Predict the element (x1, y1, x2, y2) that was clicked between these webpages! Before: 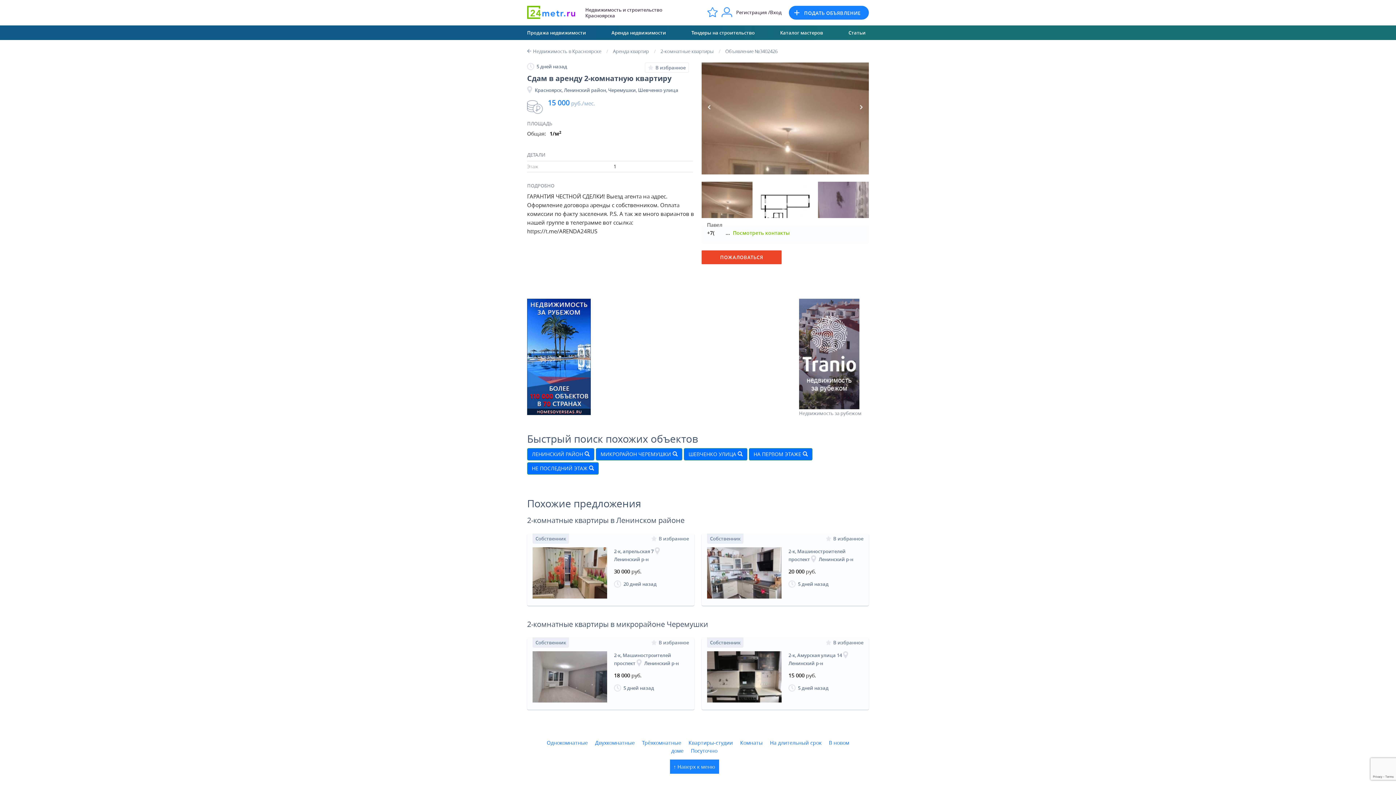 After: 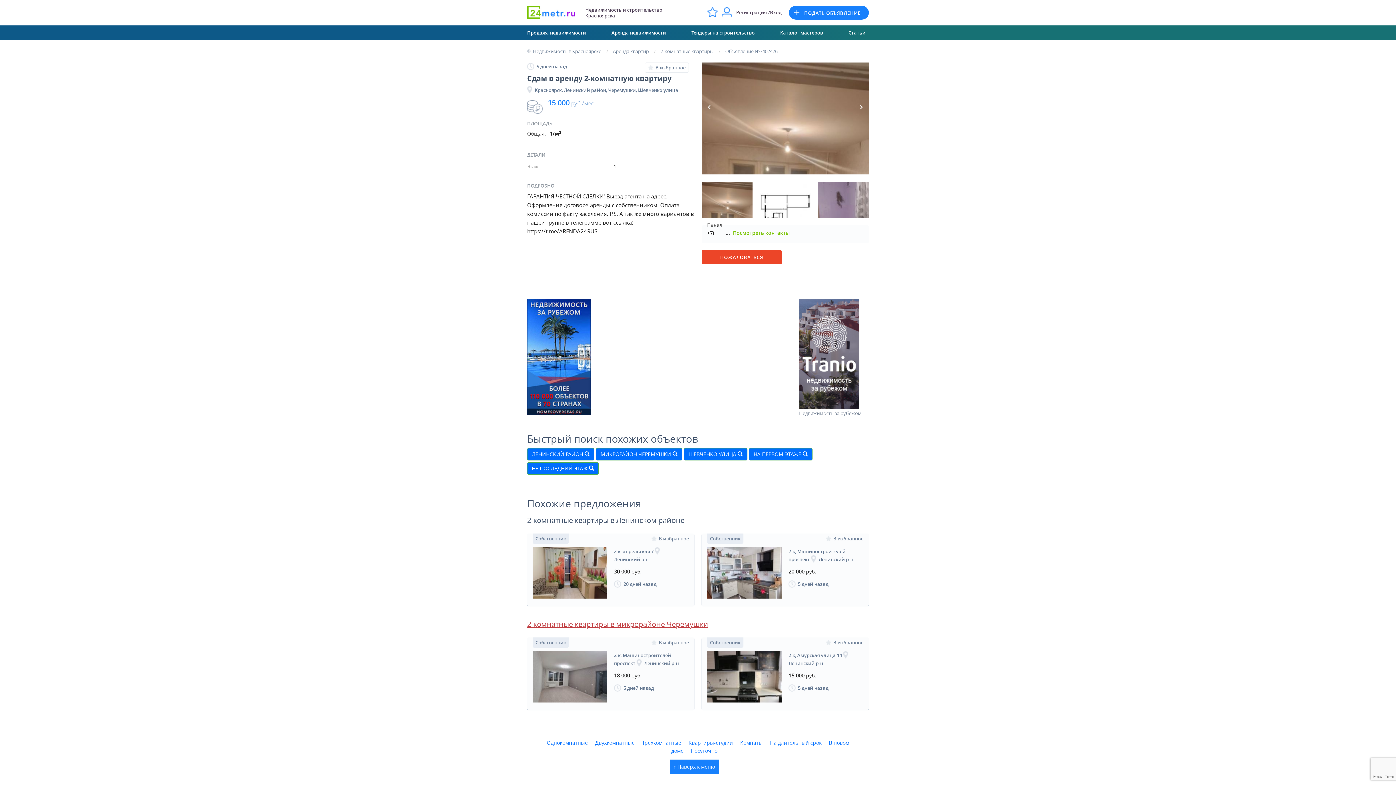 Action: bbox: (527, 619, 708, 629) label: 2-комнатные квартиры в микрорайоне Черемушки